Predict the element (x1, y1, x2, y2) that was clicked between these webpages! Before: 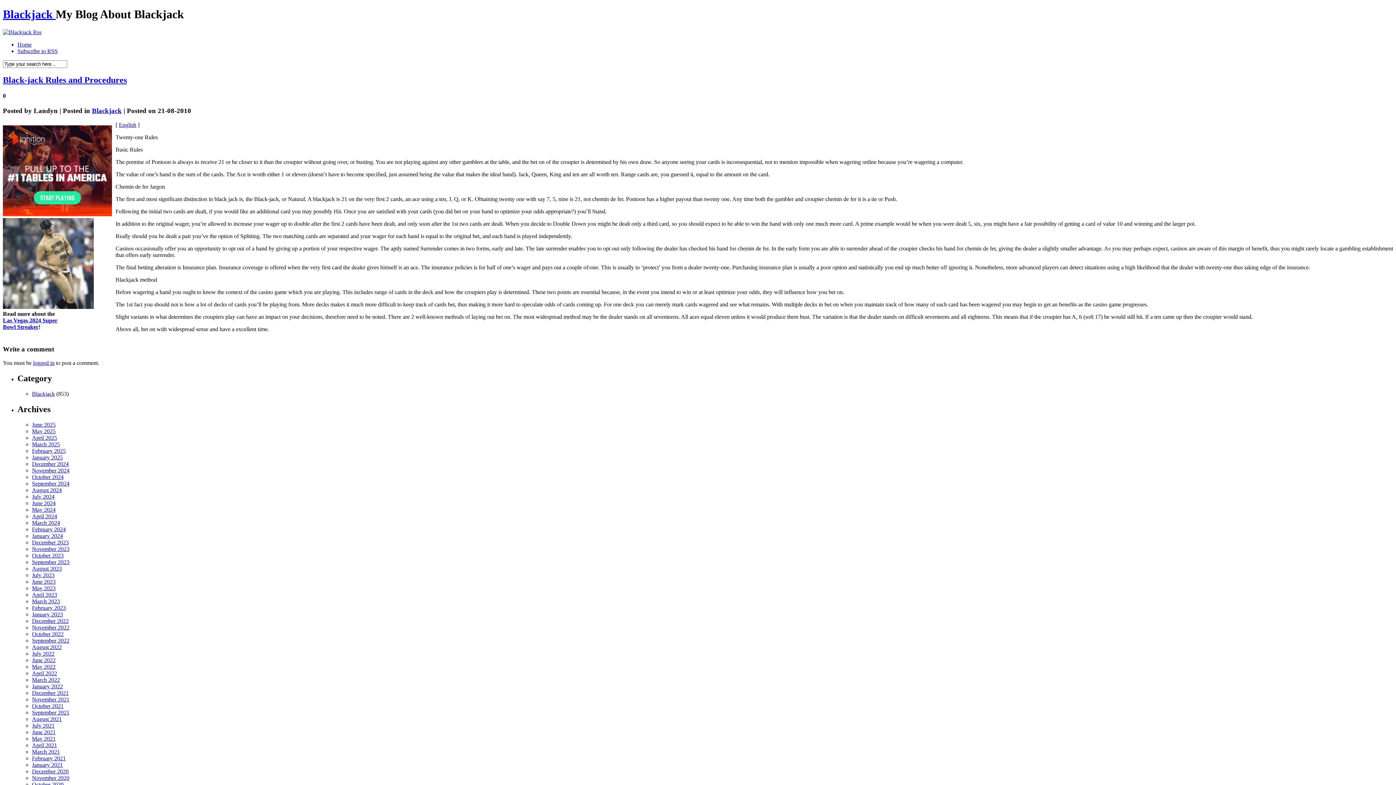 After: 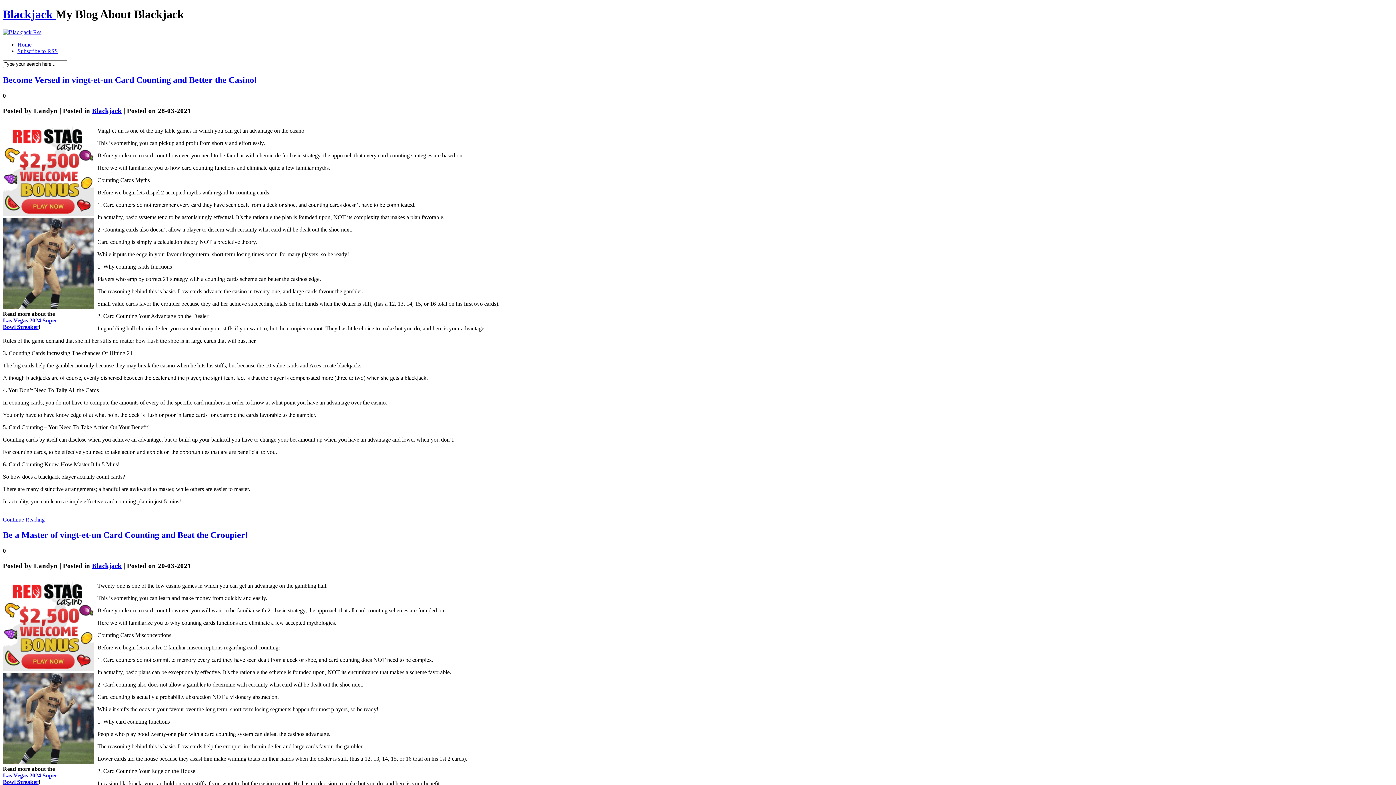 Action: label: March 2021 bbox: (32, 749, 60, 755)